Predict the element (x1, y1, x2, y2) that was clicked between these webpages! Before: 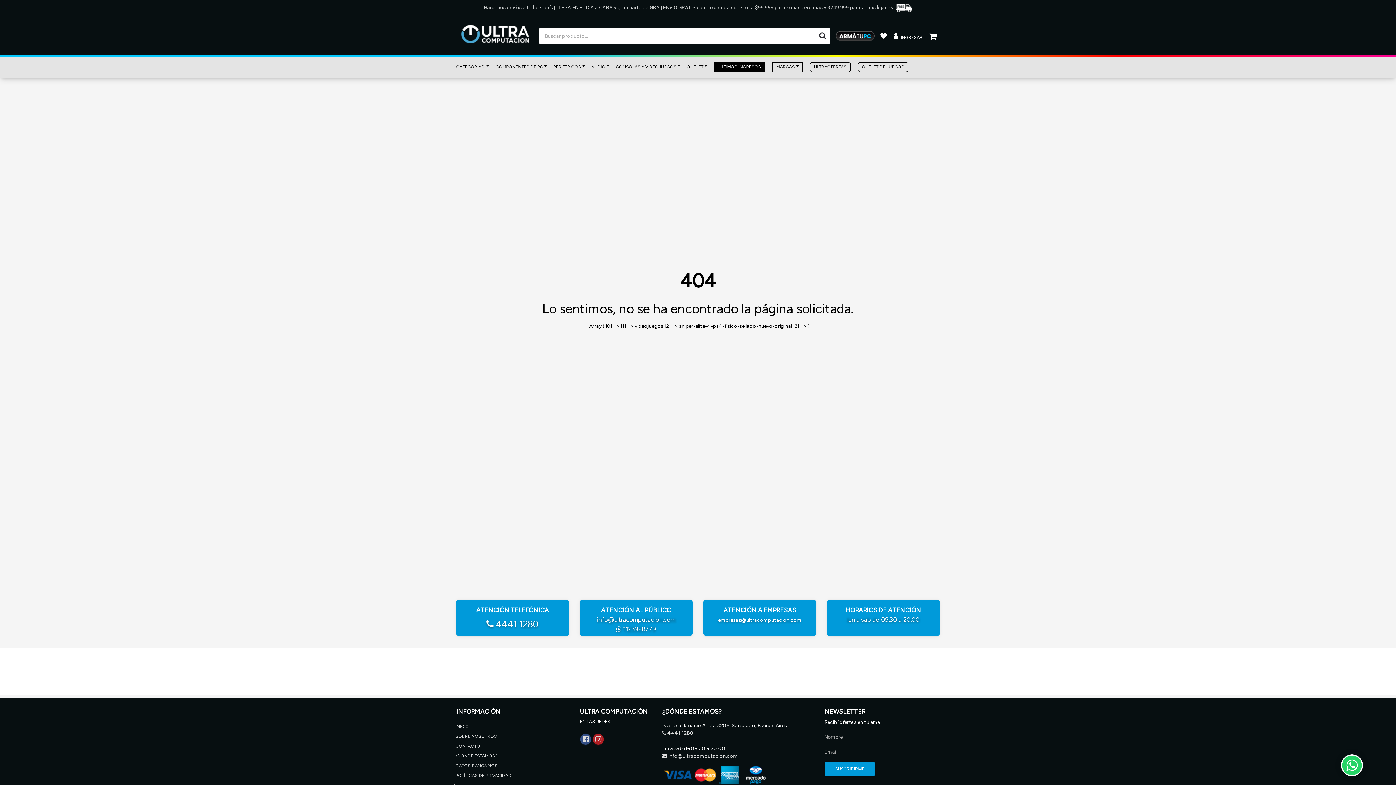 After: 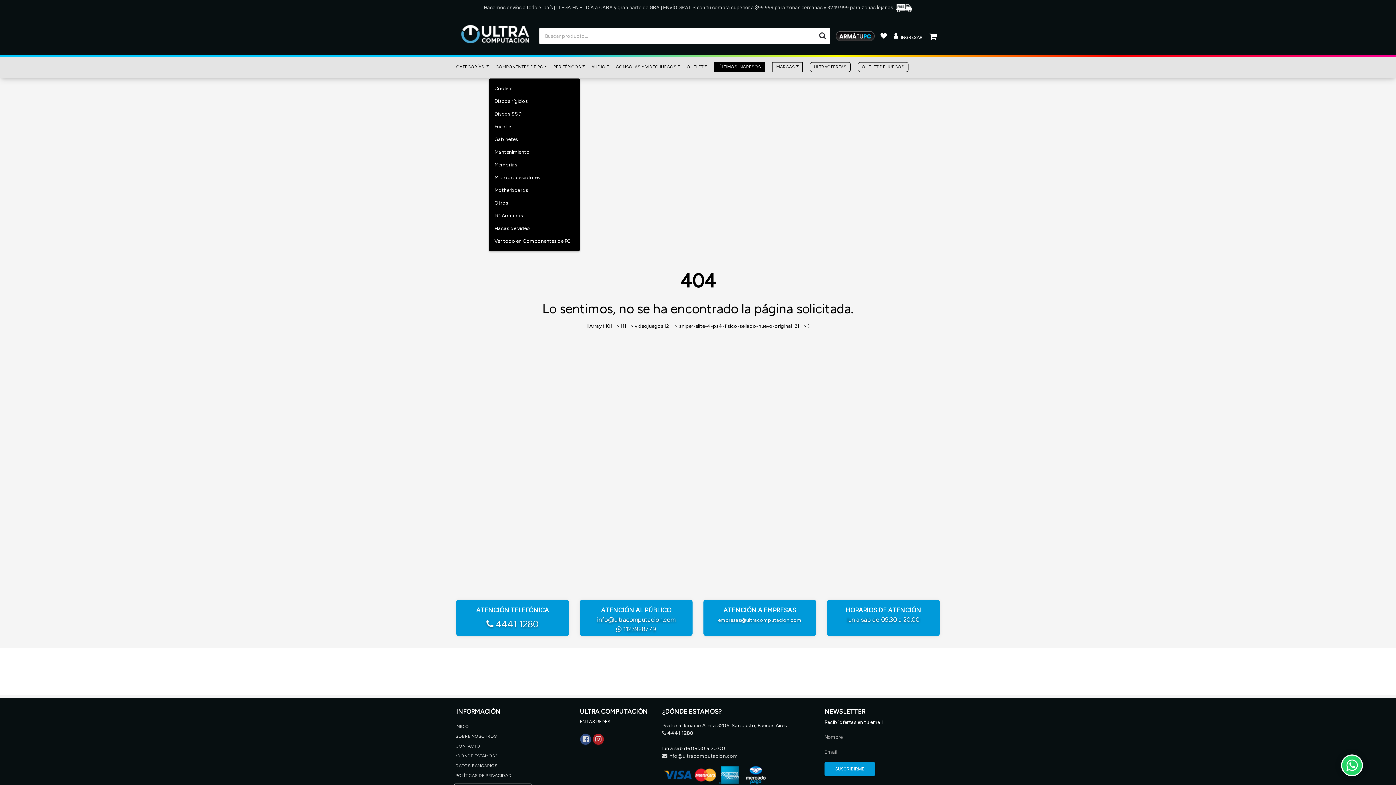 Action: bbox: (489, 62, 547, 71) label: COMPONENTES DE PC